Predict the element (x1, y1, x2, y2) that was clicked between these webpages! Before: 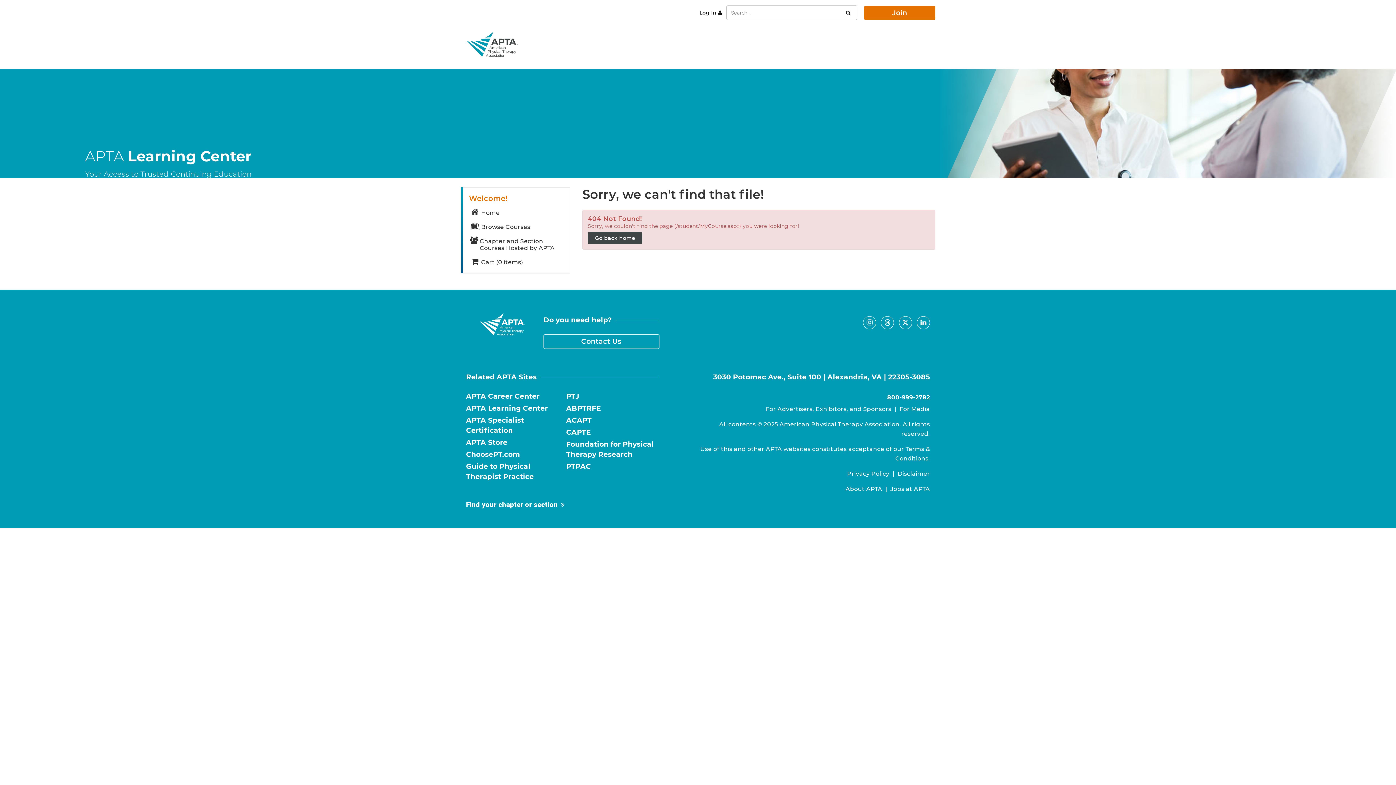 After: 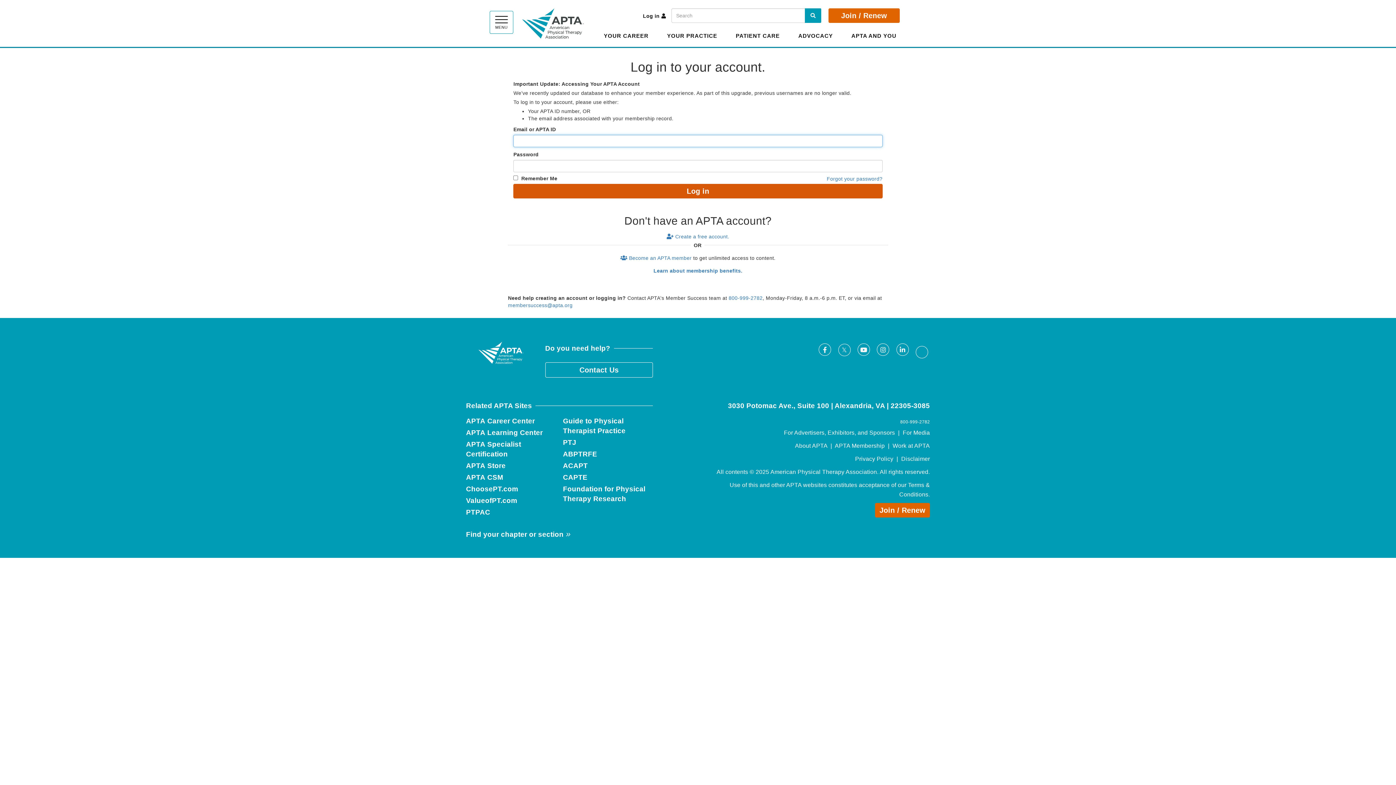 Action: bbox: (695, 7, 726, 18) label: Log In